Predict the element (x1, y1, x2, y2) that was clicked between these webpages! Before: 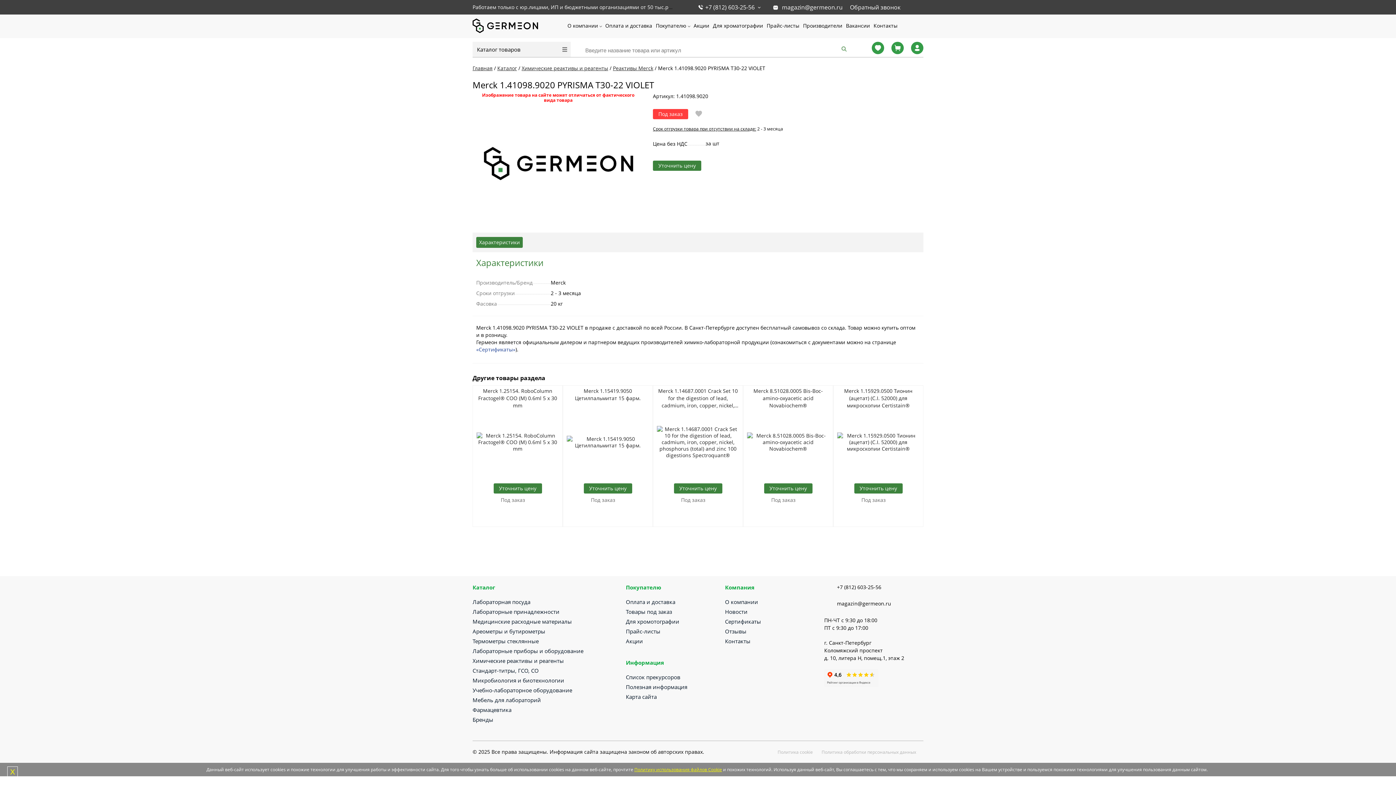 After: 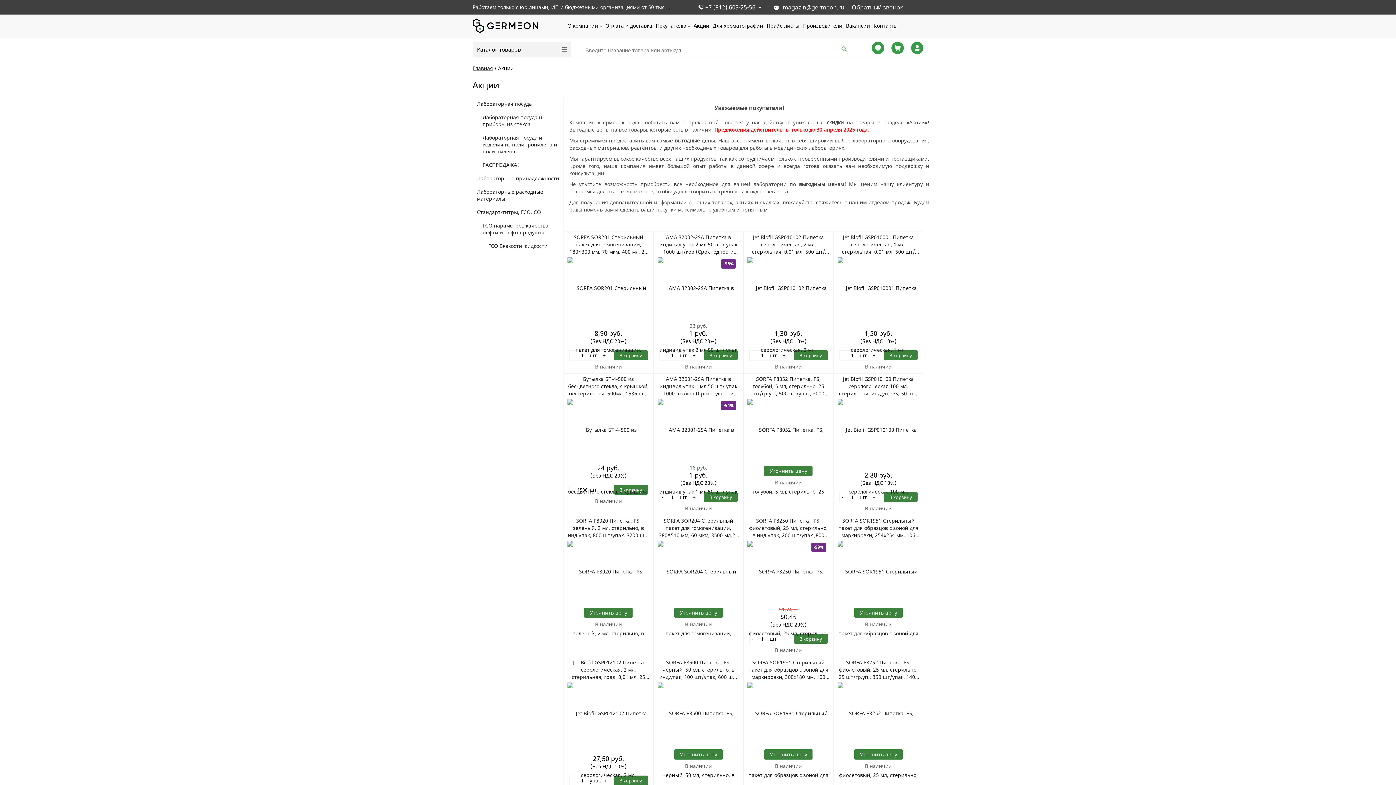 Action: bbox: (693, 22, 709, 29) label: Акции